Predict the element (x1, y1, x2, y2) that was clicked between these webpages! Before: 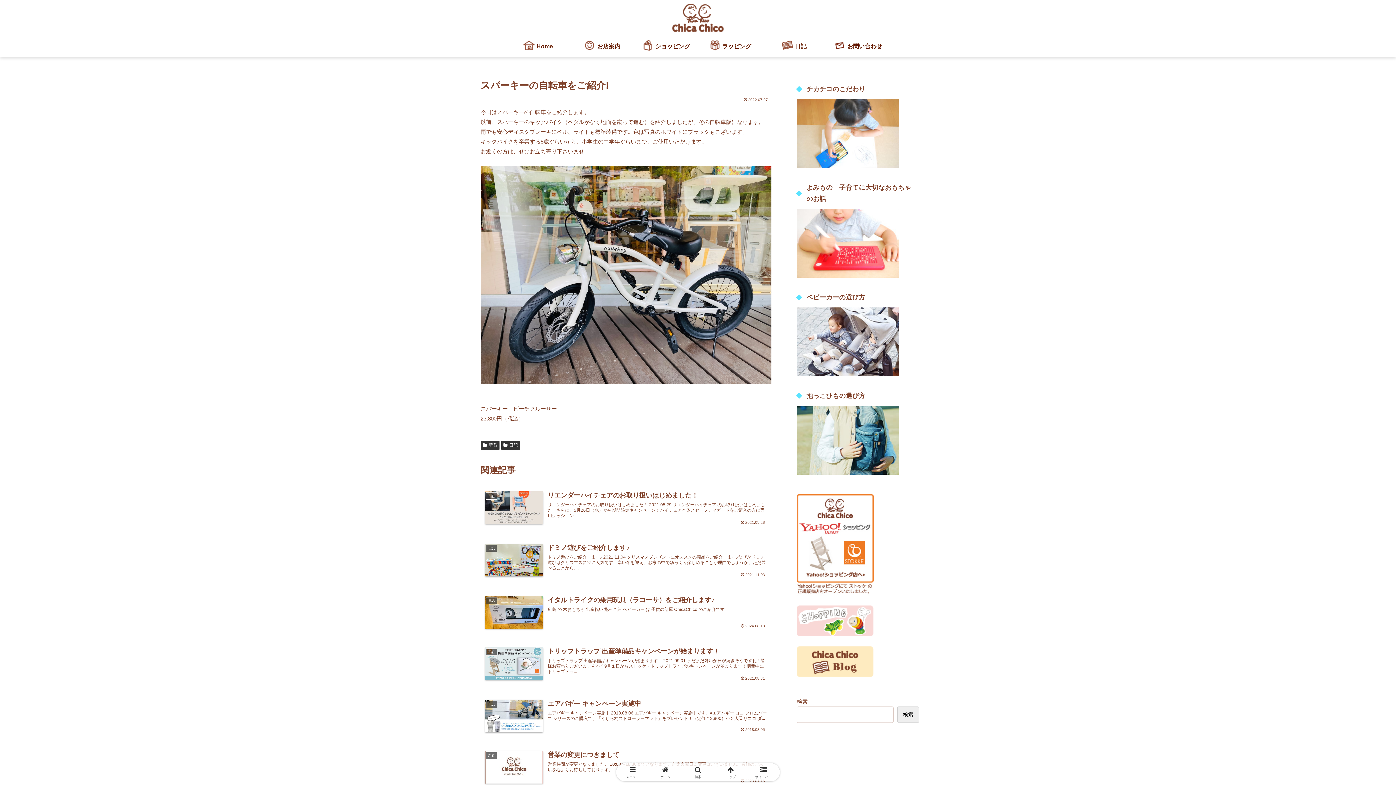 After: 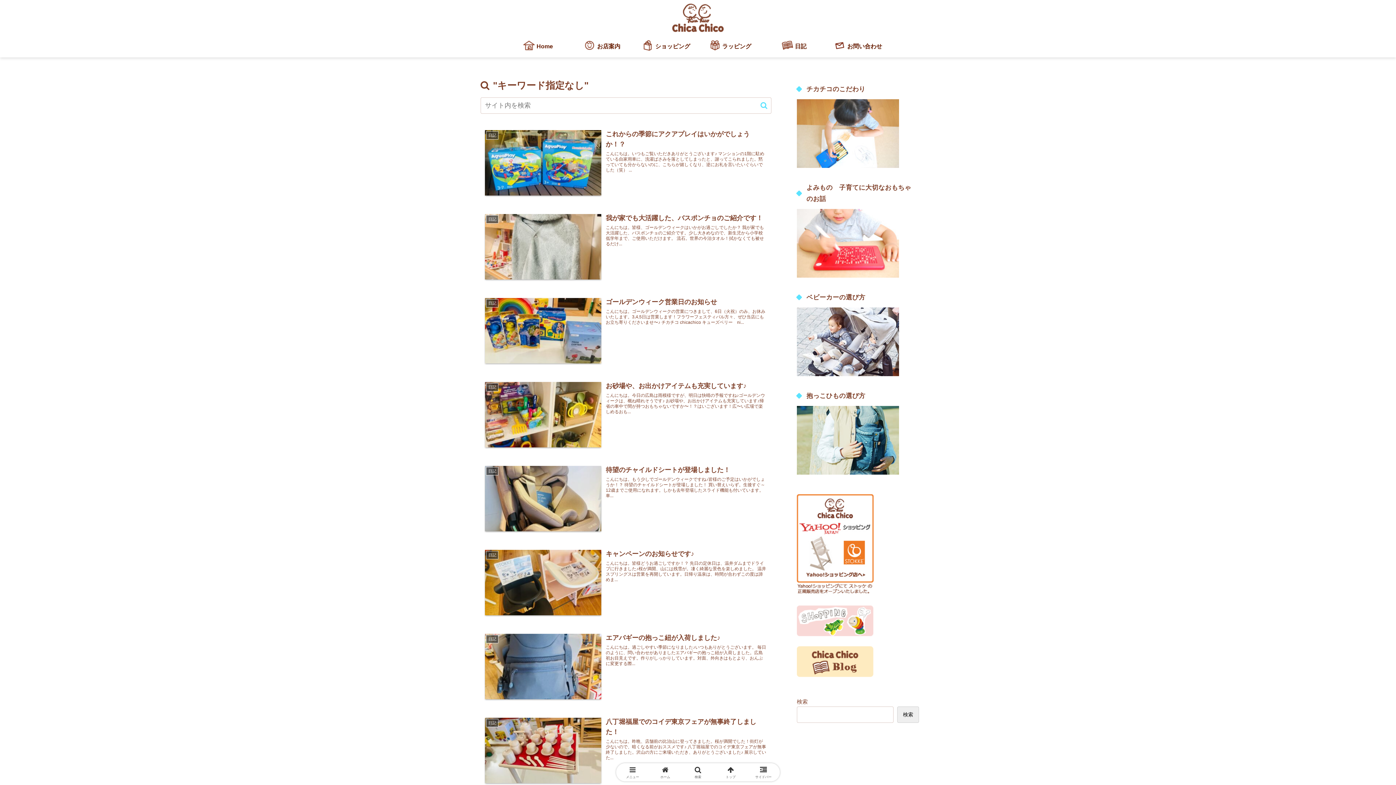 Action: bbox: (1312, 648, 1325, 656) label: button